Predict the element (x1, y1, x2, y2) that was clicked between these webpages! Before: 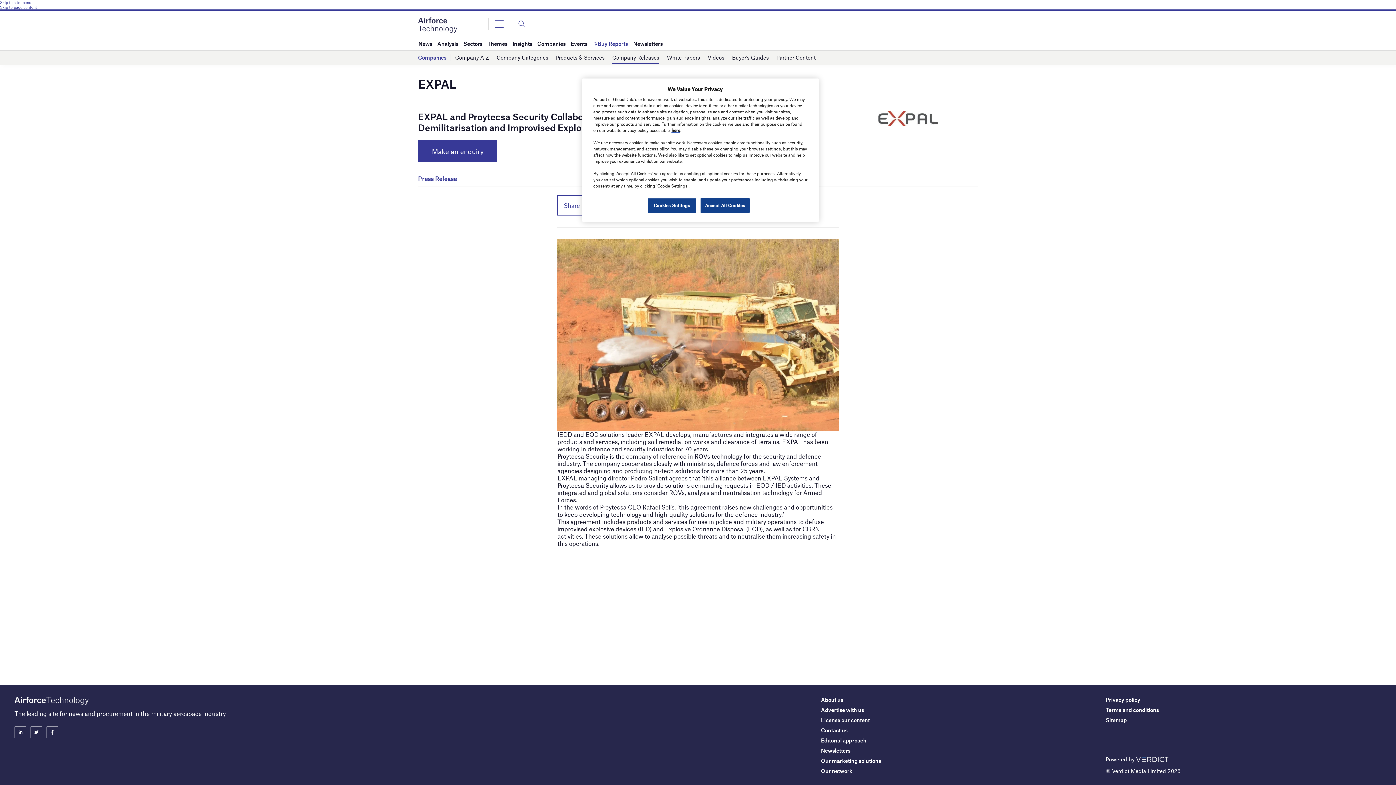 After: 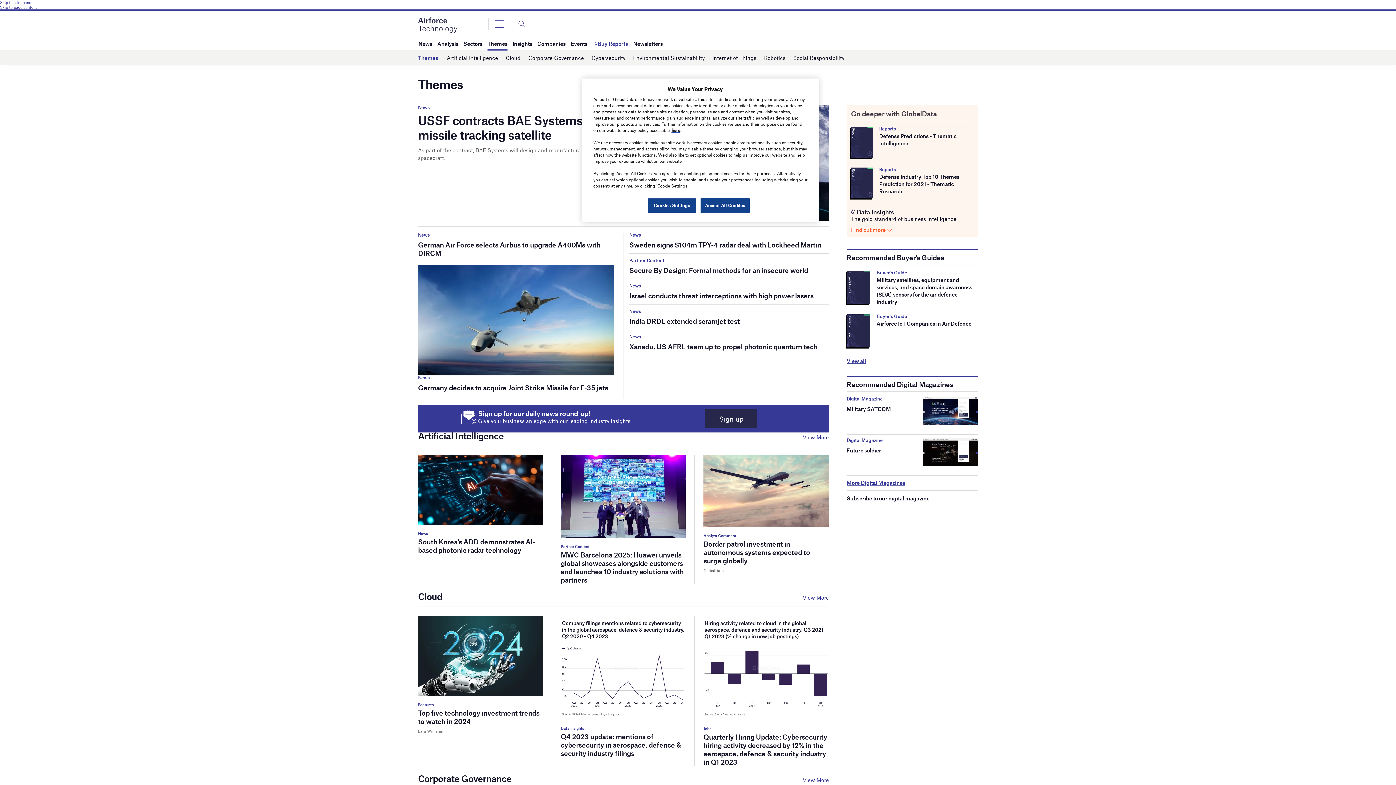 Action: bbox: (487, 37, 507, 50) label: Themes